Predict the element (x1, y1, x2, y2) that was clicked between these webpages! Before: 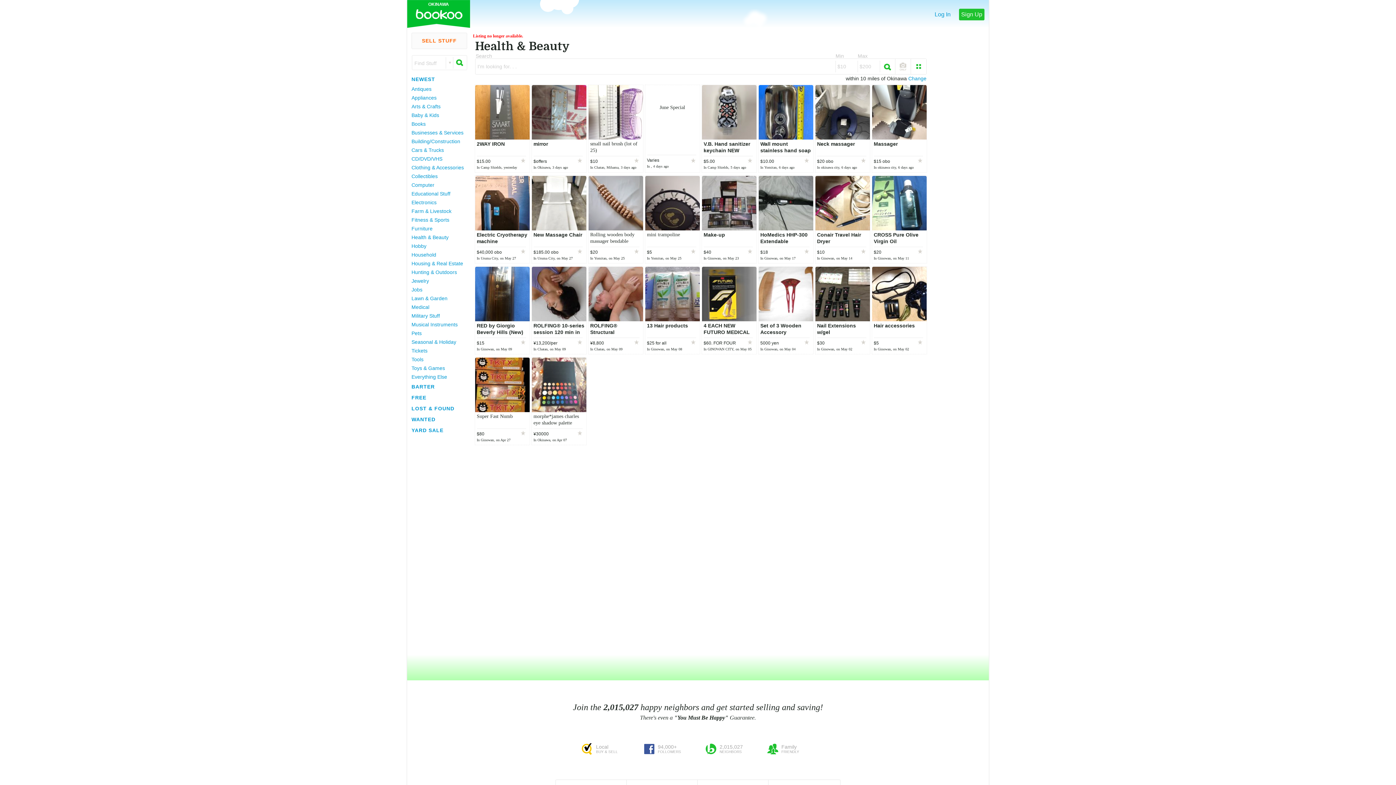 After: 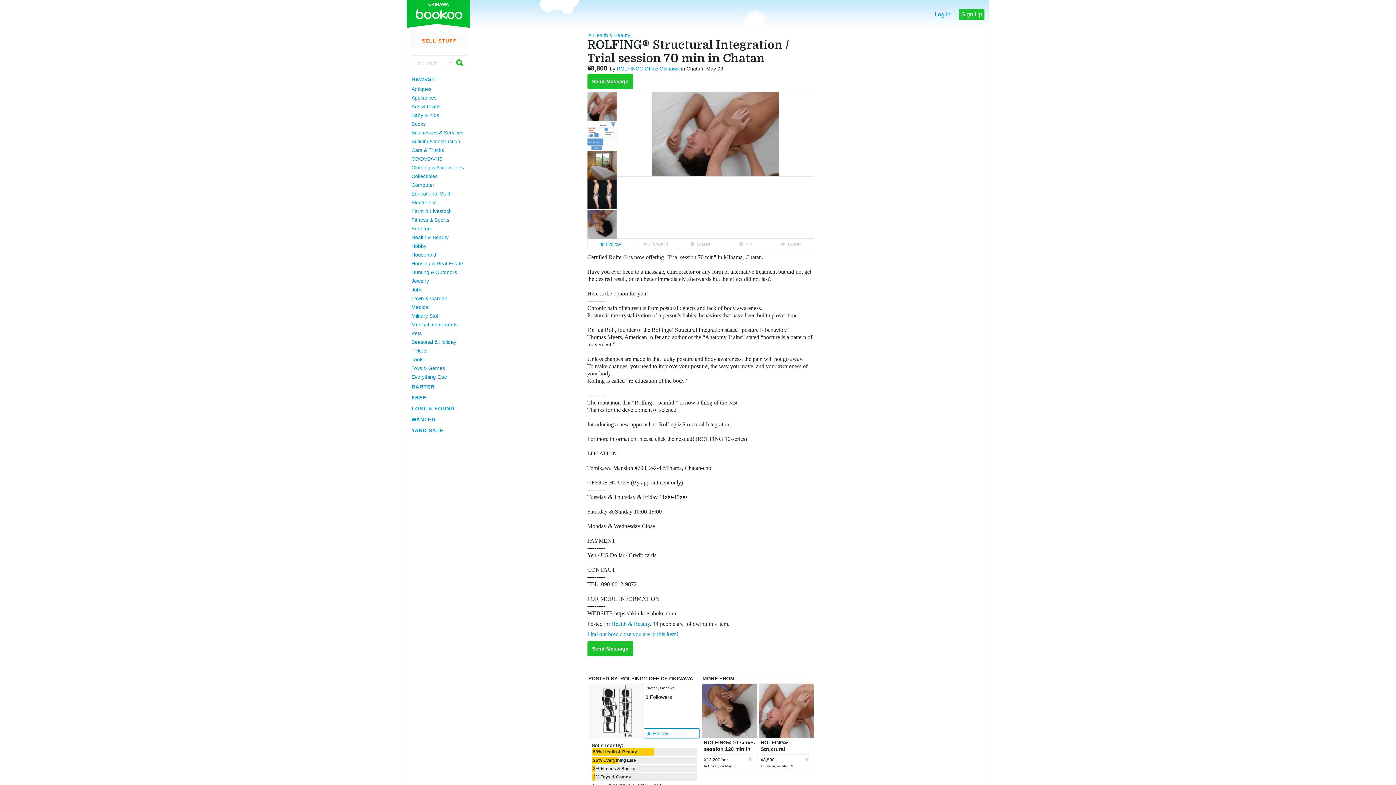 Action: label: ROLFING® Structural Integration / Trial session 70 min in Chatan
¥8,800
In Chatan, on May 09 bbox: (588, 266, 643, 354)